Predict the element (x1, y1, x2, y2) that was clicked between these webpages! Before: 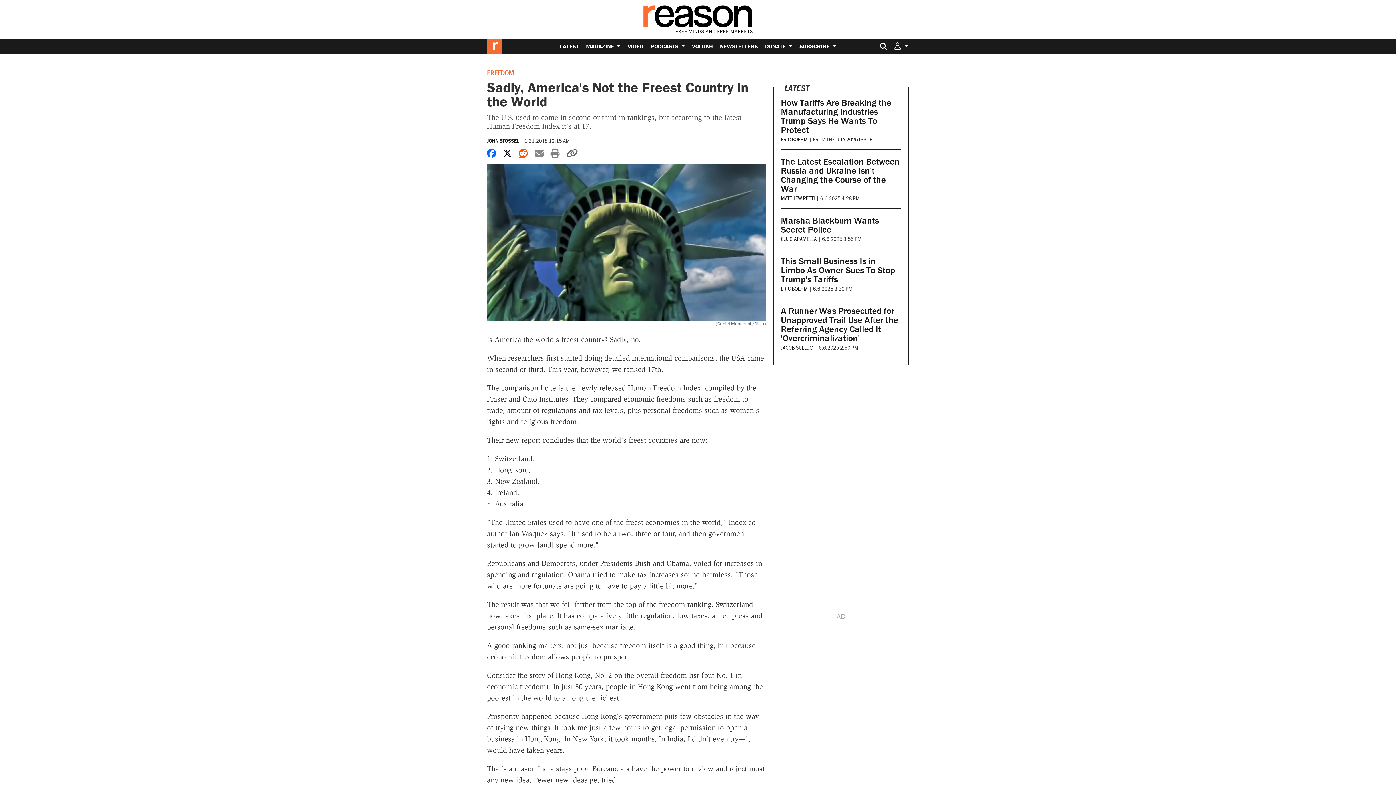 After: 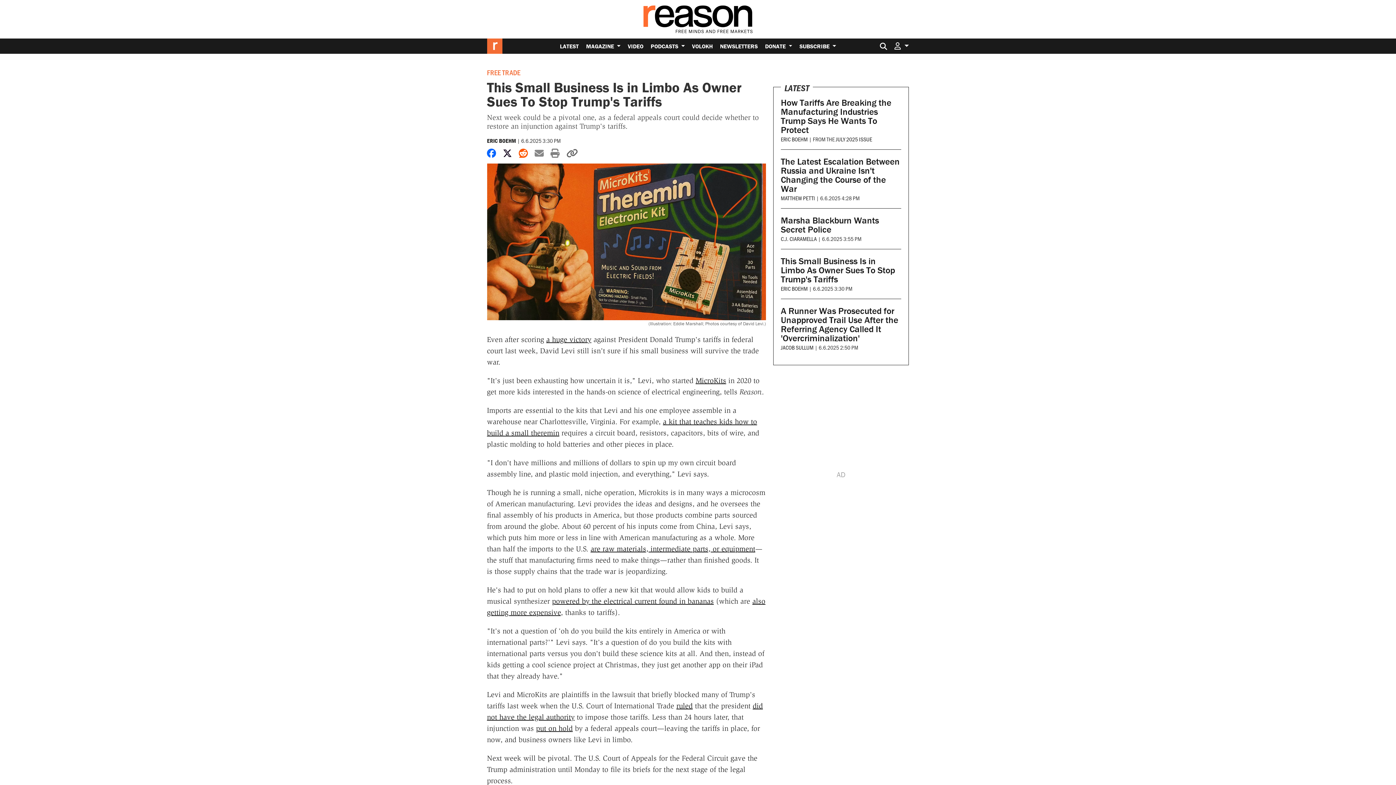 Action: label: This Small Business Is in Limbo As Owner Sues To Stop Trump's Tariffs bbox: (781, 255, 895, 285)